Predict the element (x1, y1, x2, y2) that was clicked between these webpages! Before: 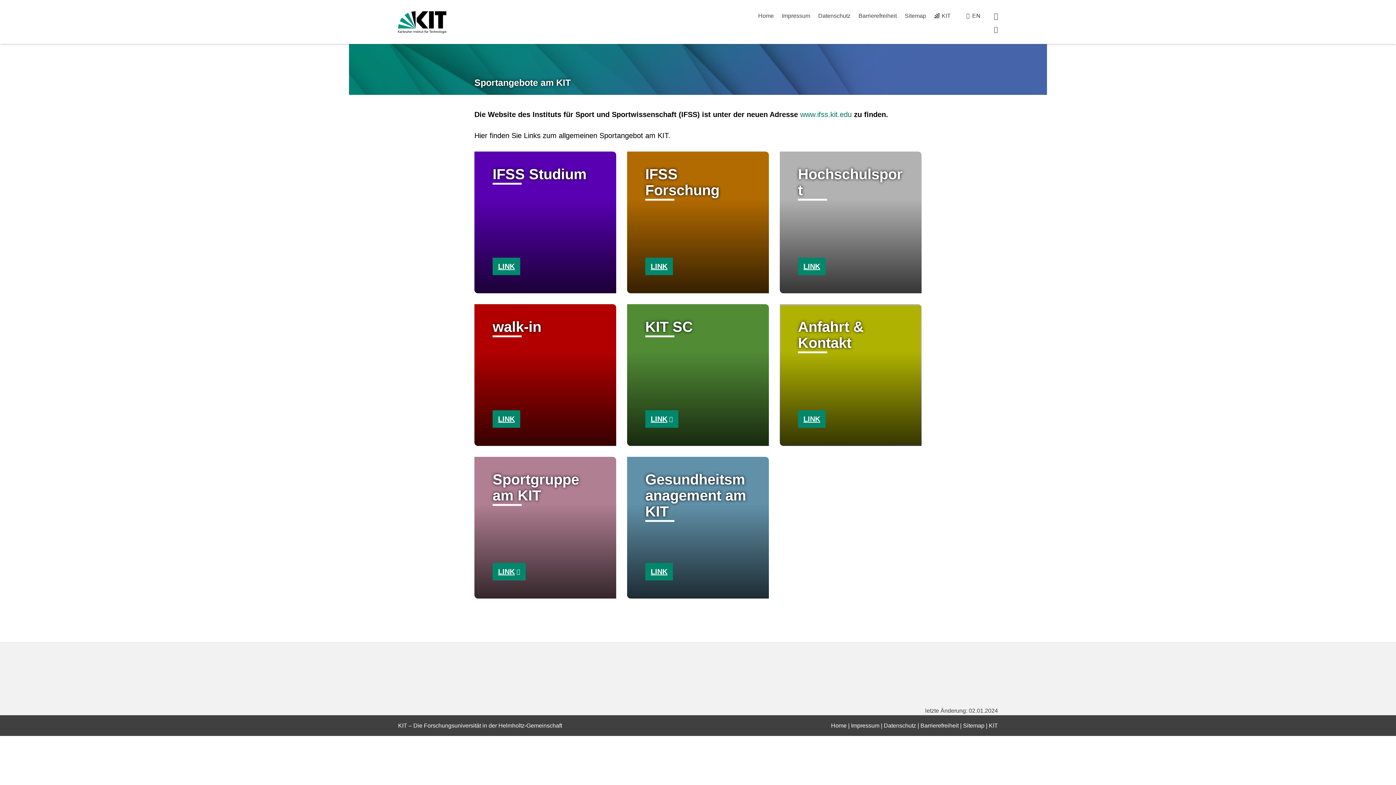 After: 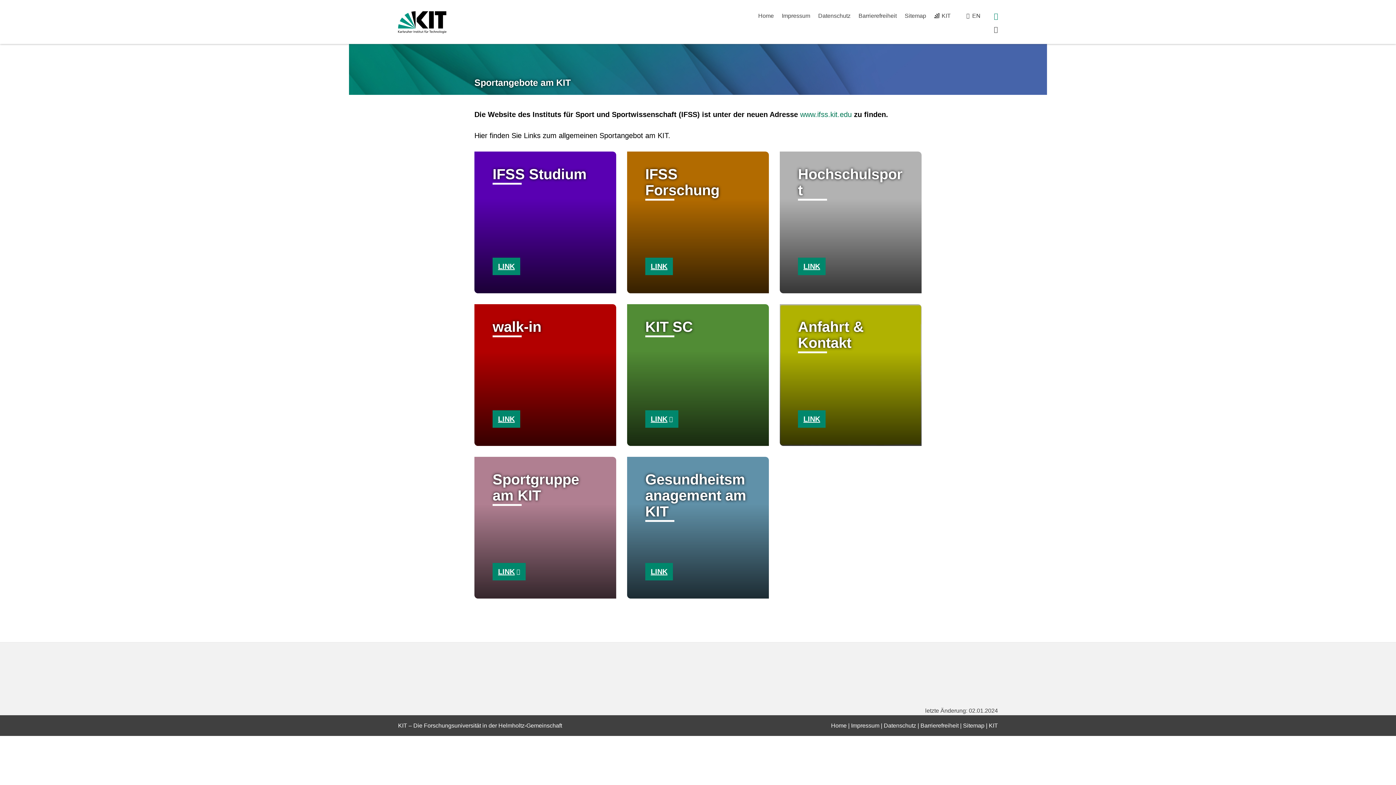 Action: label: suchen bbox: (994, 12, 998, 19)